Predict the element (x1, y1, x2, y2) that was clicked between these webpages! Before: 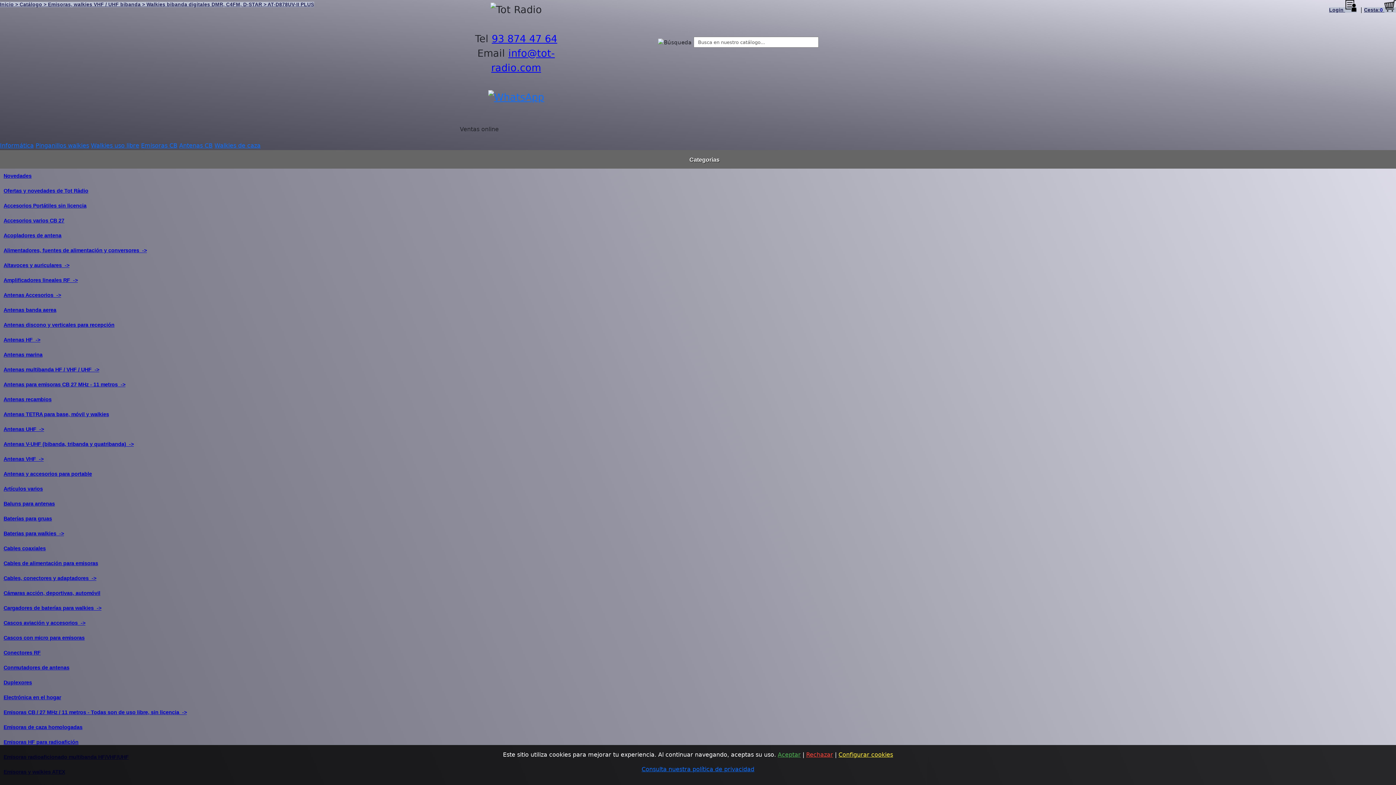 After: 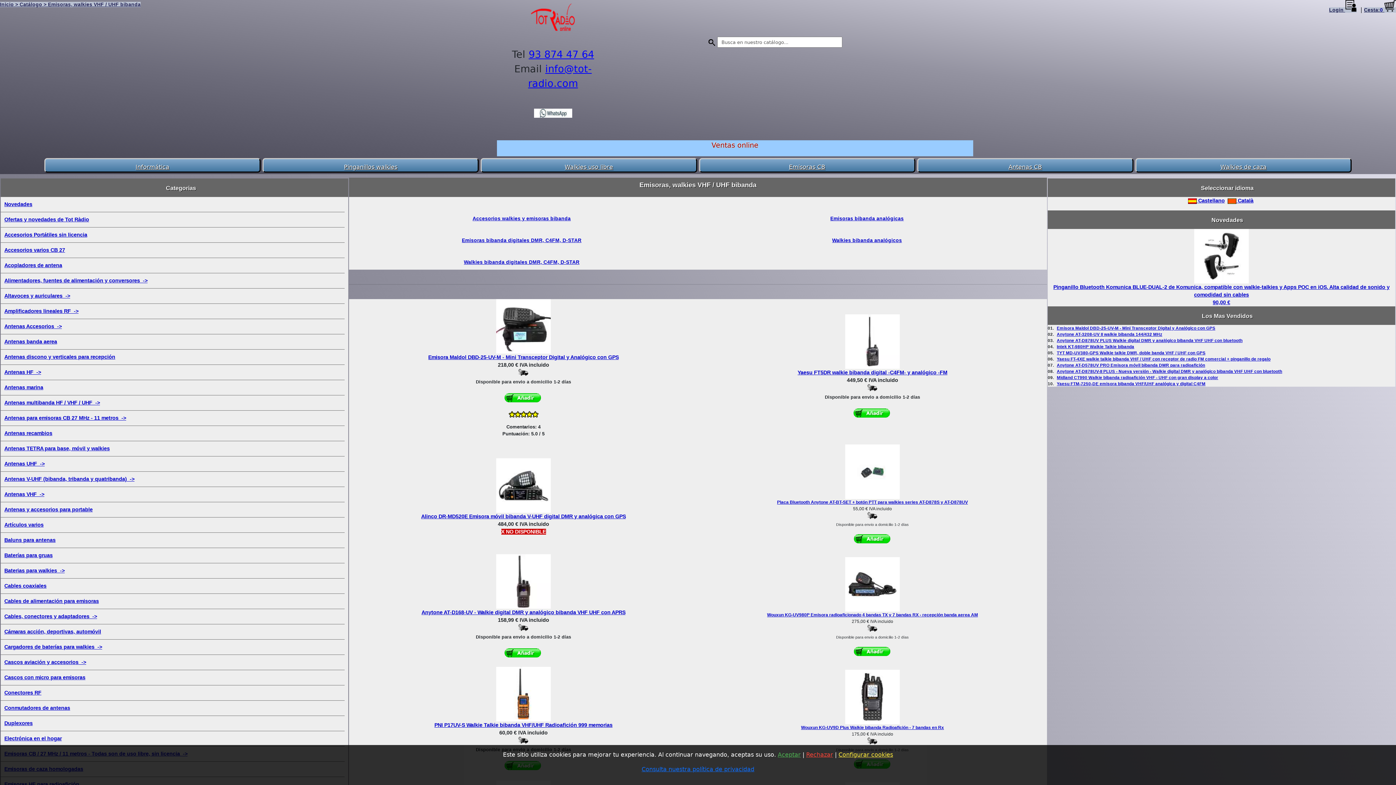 Action: bbox: (42, 1, 140, 7) label:  > Emisoras, walkies VHF / UHF bibanda